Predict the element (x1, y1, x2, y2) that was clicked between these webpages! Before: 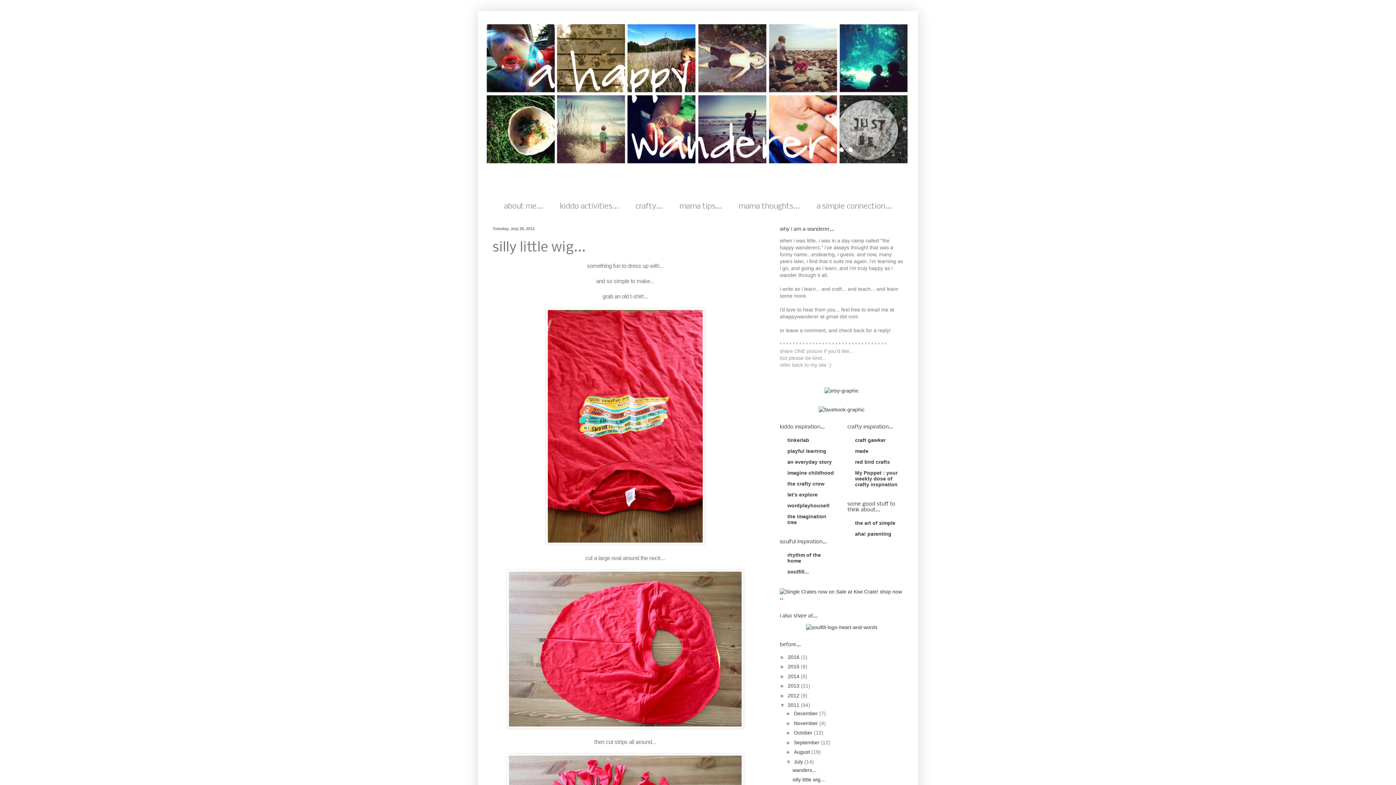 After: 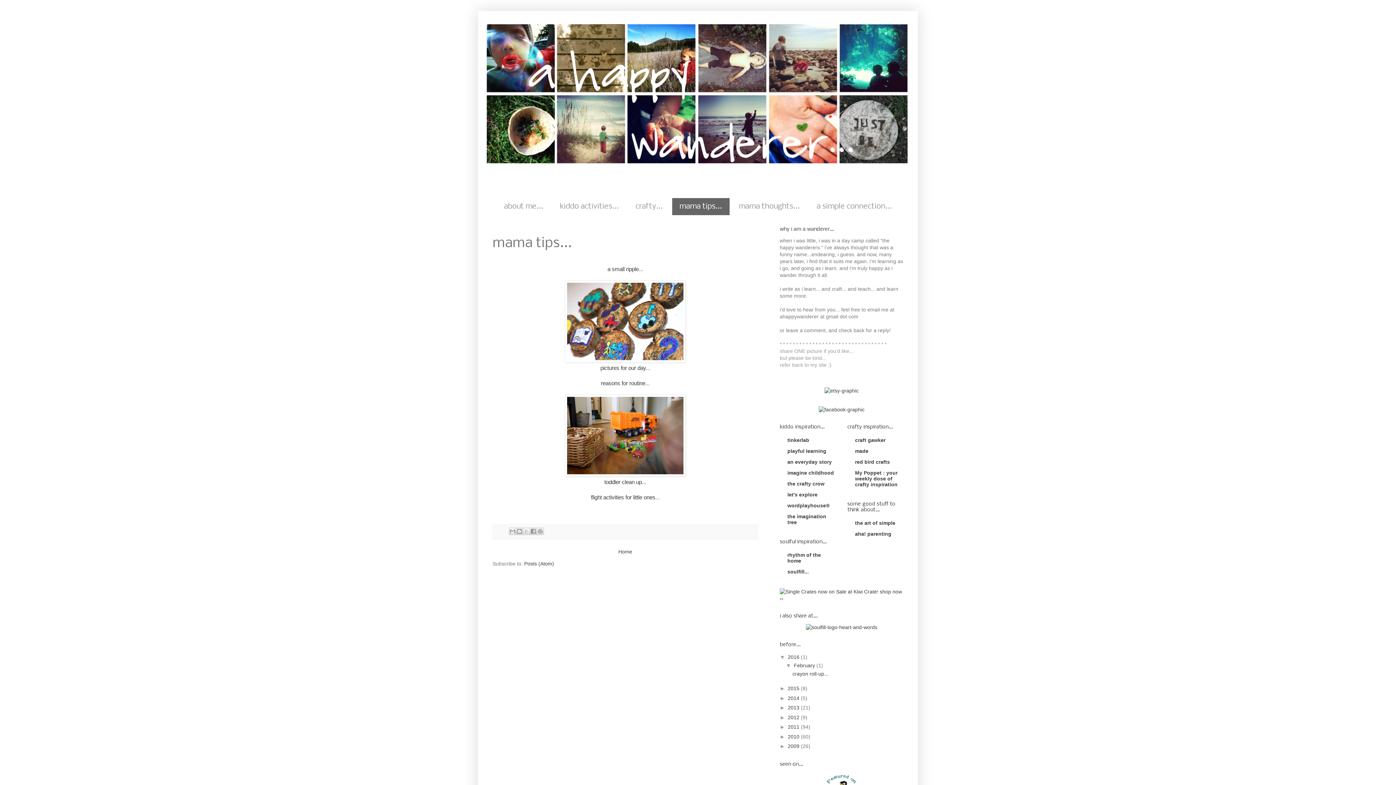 Action: label: mama tips... bbox: (672, 198, 729, 215)